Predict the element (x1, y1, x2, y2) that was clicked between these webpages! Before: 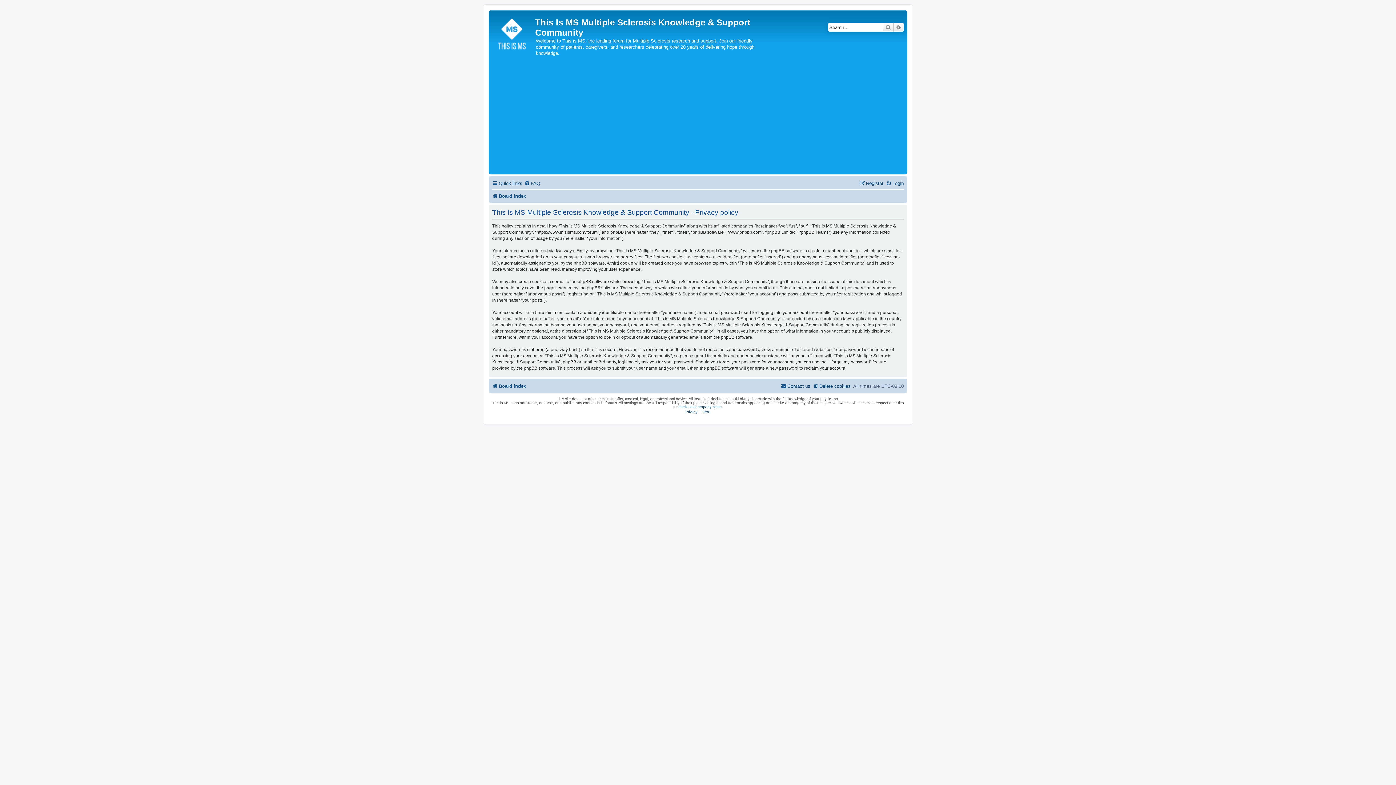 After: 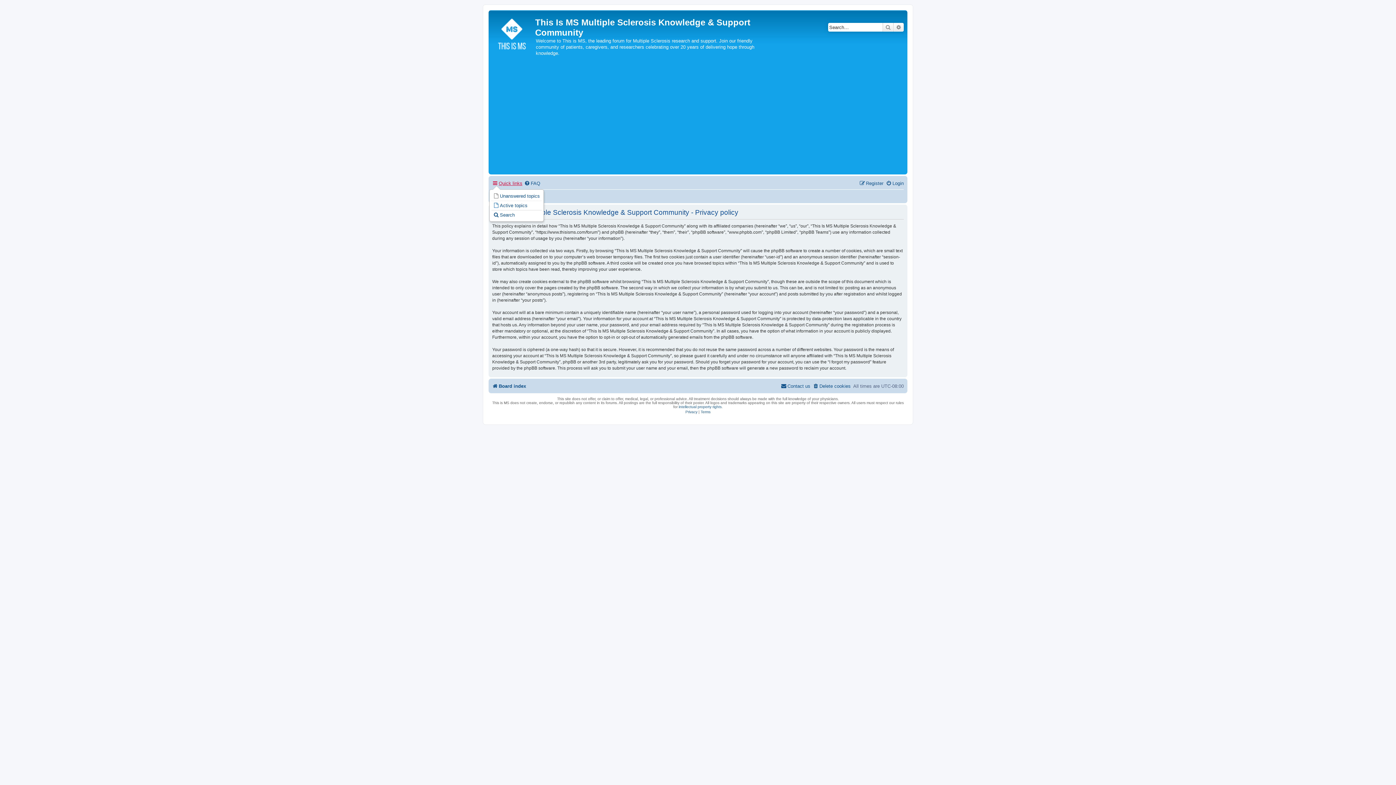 Action: bbox: (492, 178, 522, 188) label: Quick links